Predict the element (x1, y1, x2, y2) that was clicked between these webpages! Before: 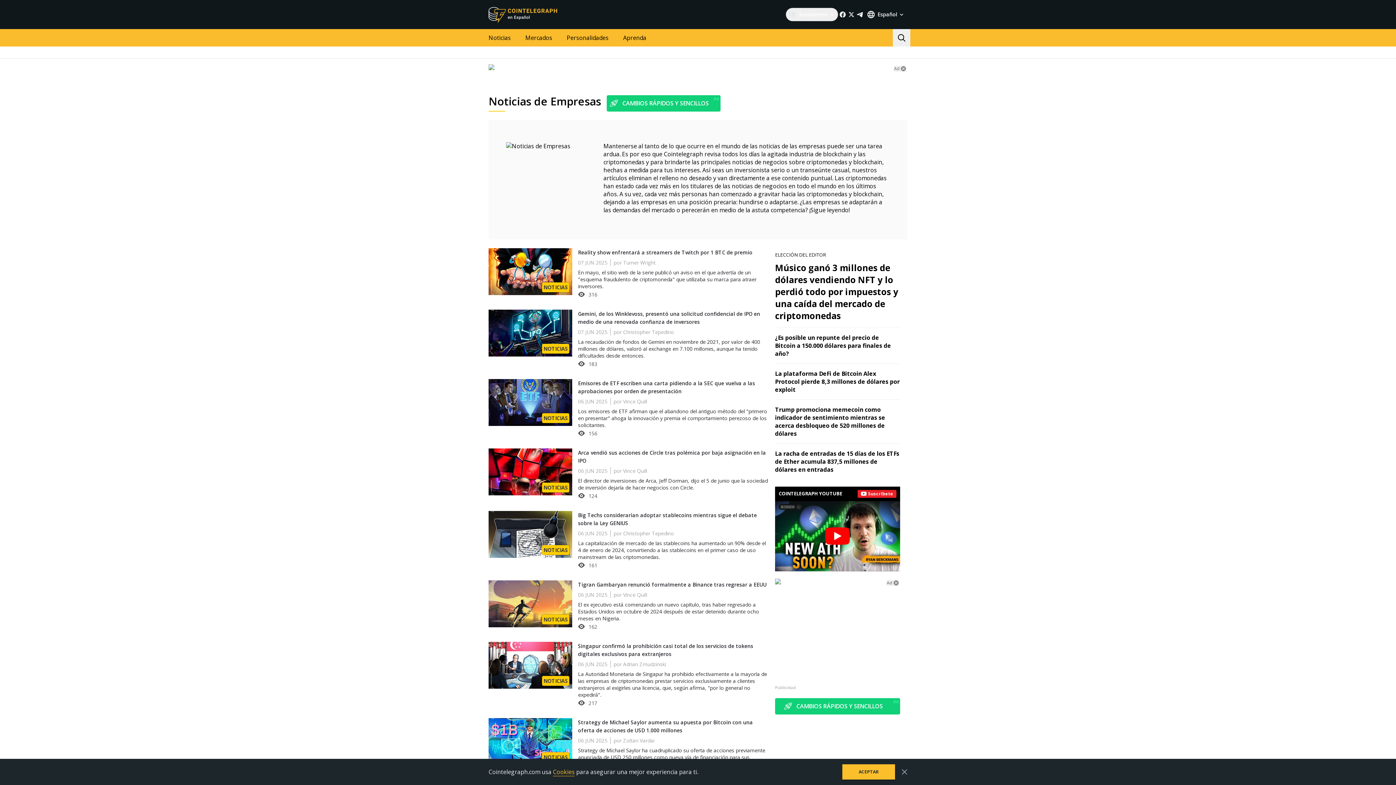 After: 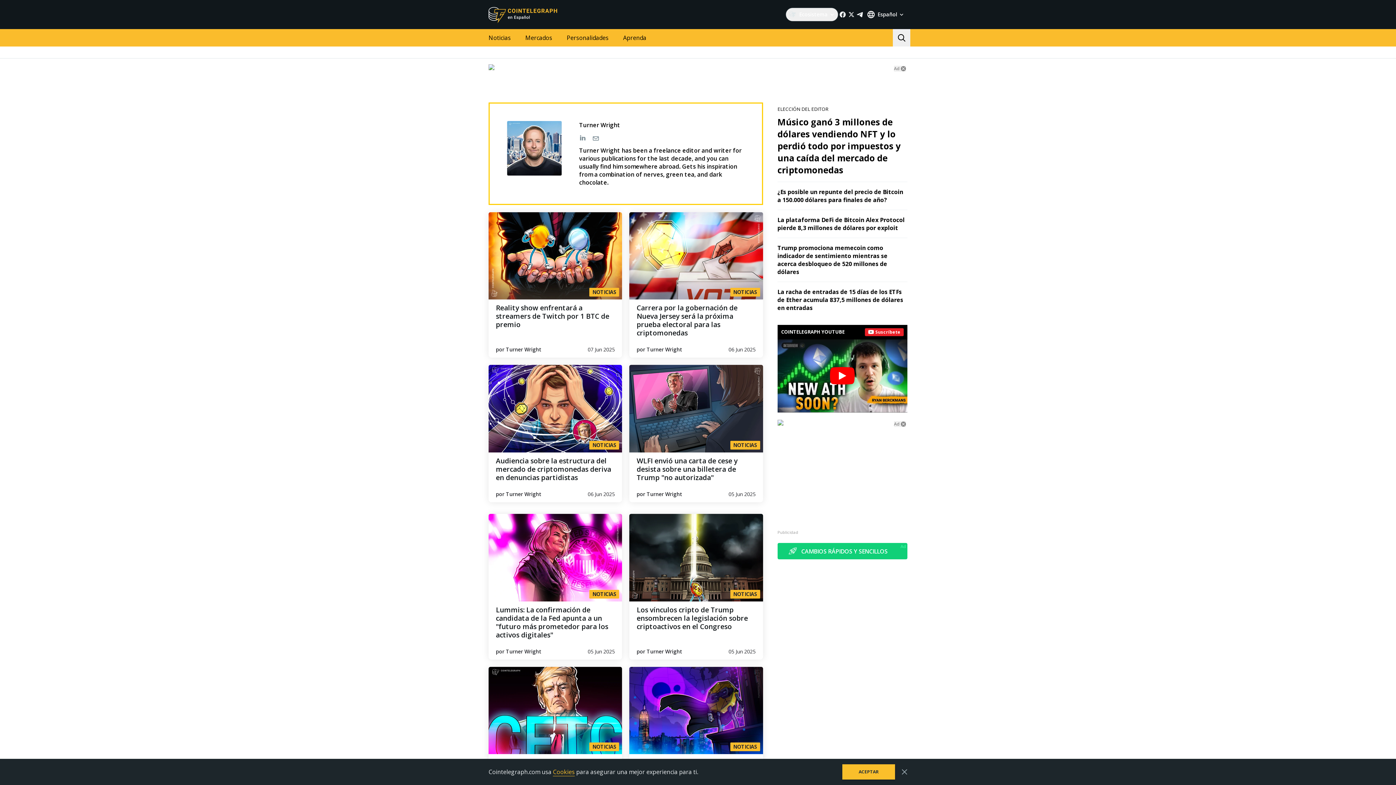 Action: bbox: (623, 259, 655, 266) label: Turner Wright